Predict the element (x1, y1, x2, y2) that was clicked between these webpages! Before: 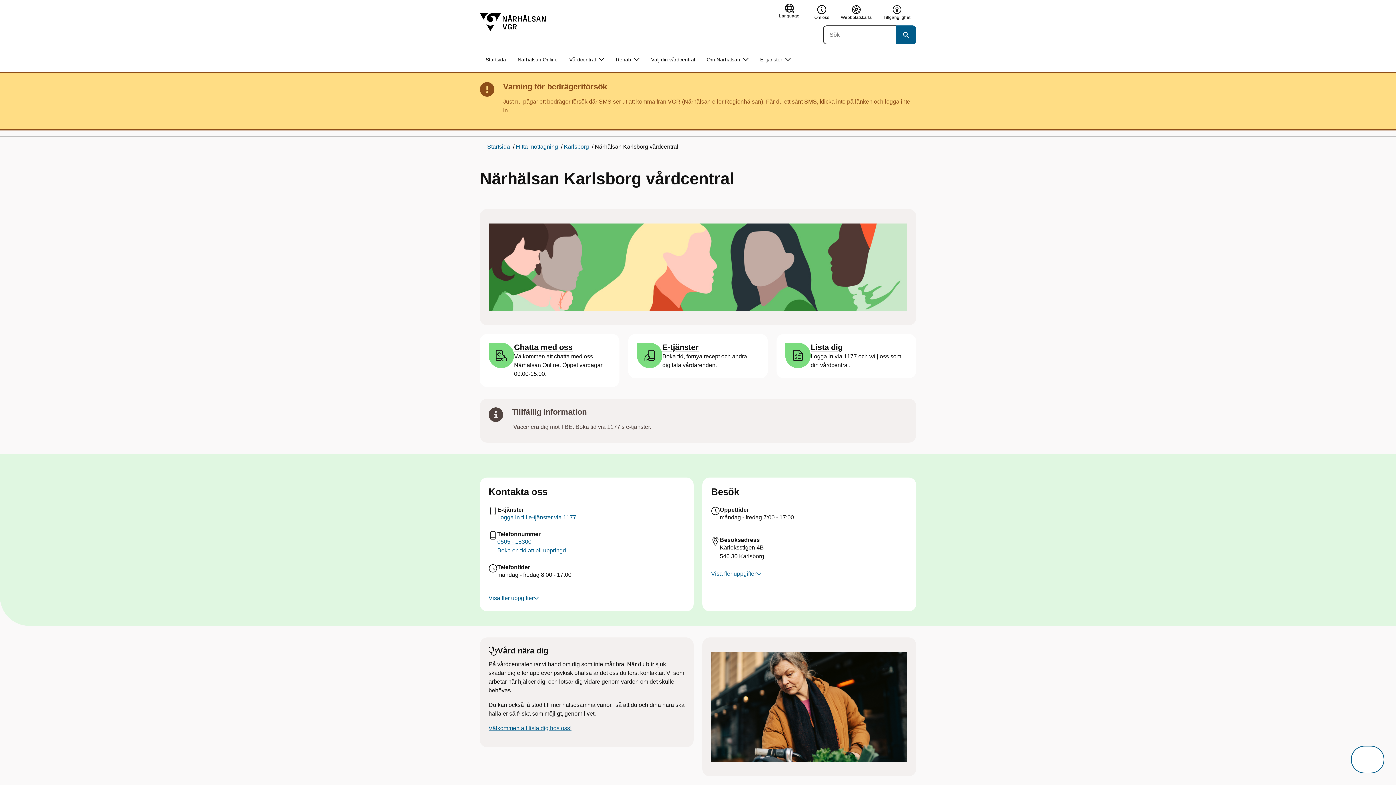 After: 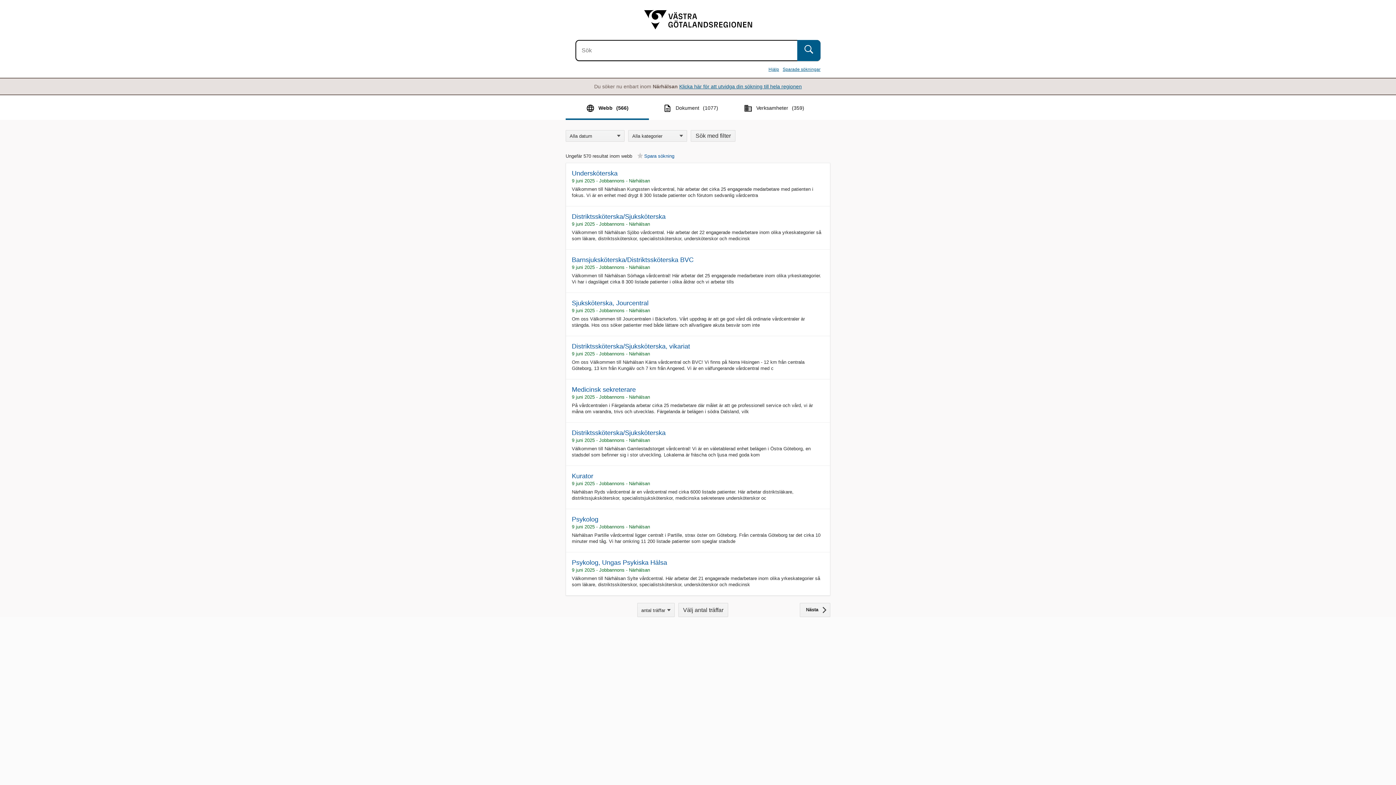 Action: bbox: (896, 25, 916, 44)